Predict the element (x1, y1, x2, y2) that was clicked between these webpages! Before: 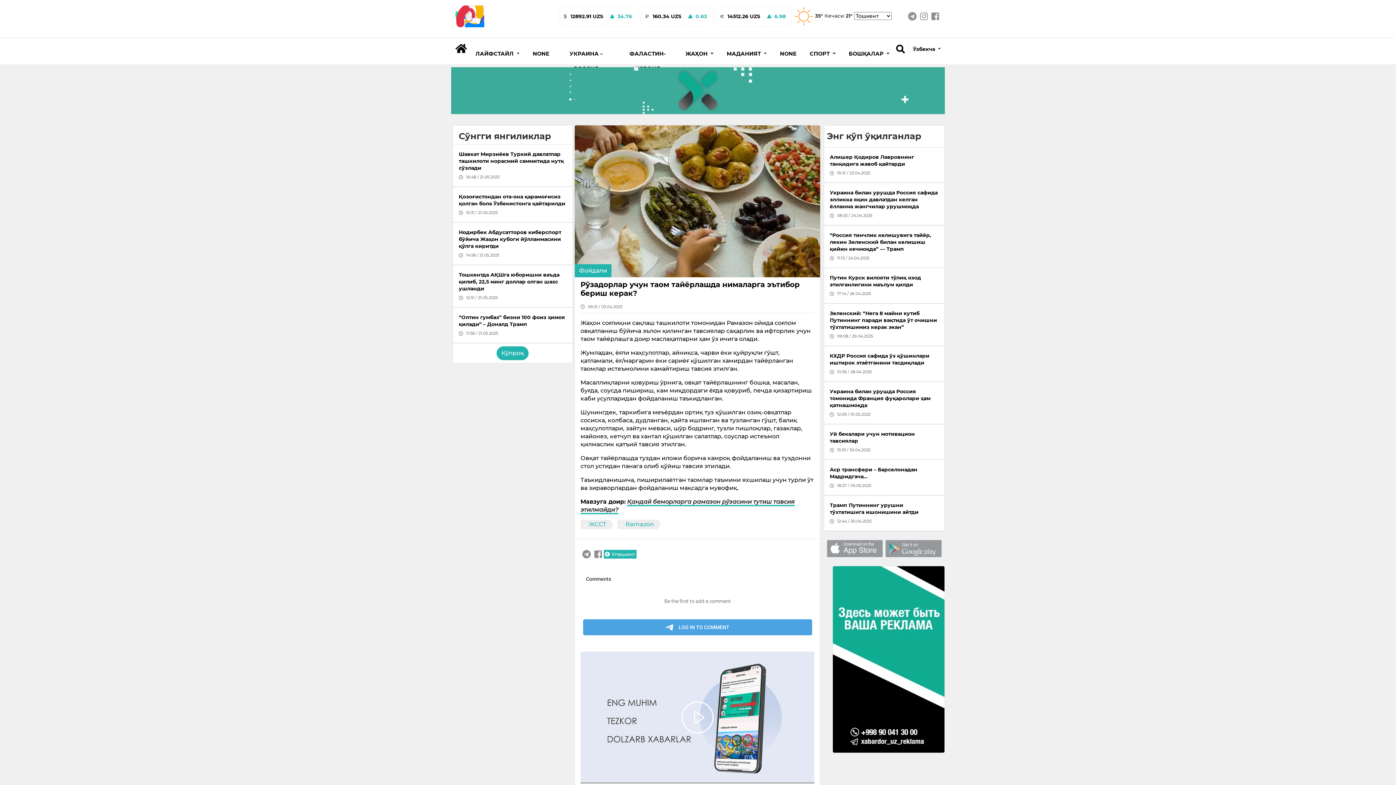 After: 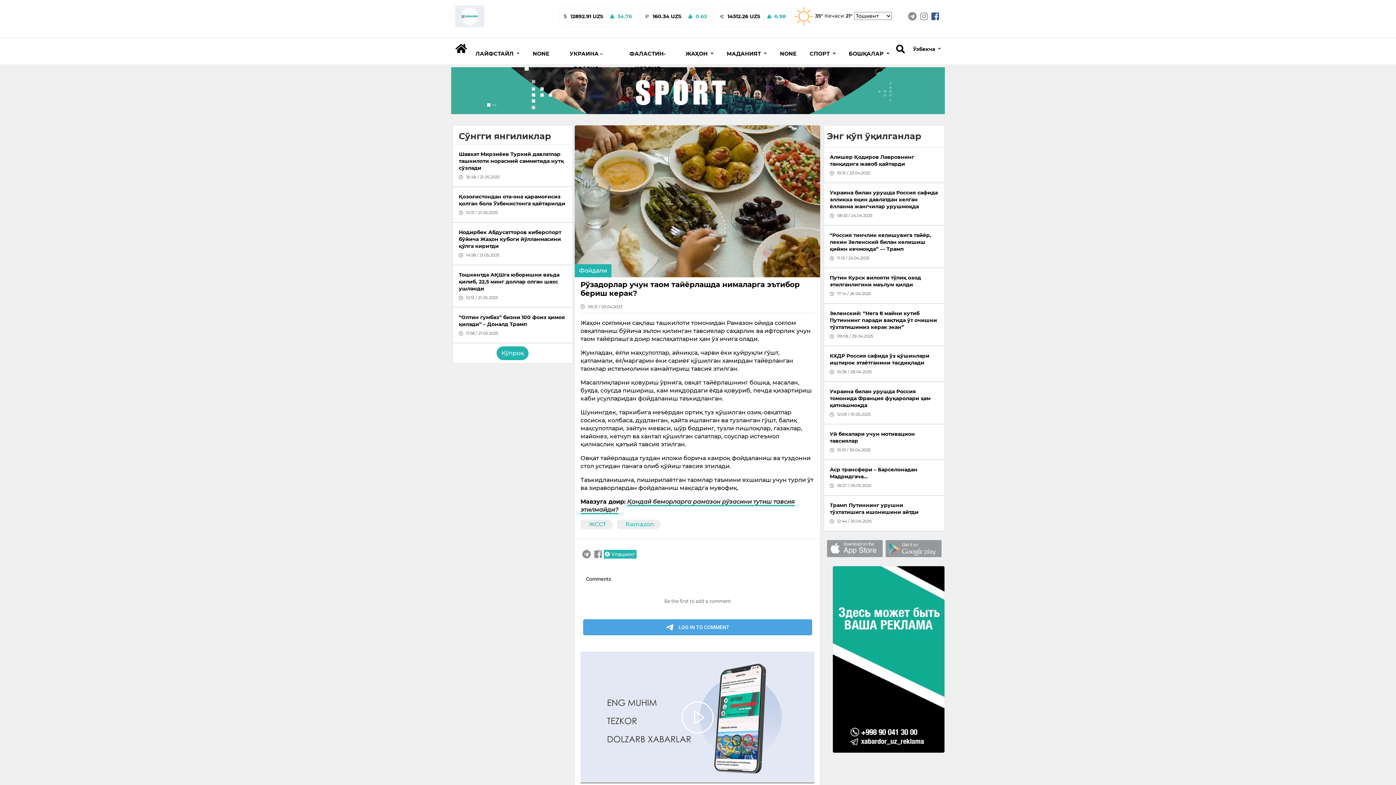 Action: bbox: (931, 11, 939, 21)